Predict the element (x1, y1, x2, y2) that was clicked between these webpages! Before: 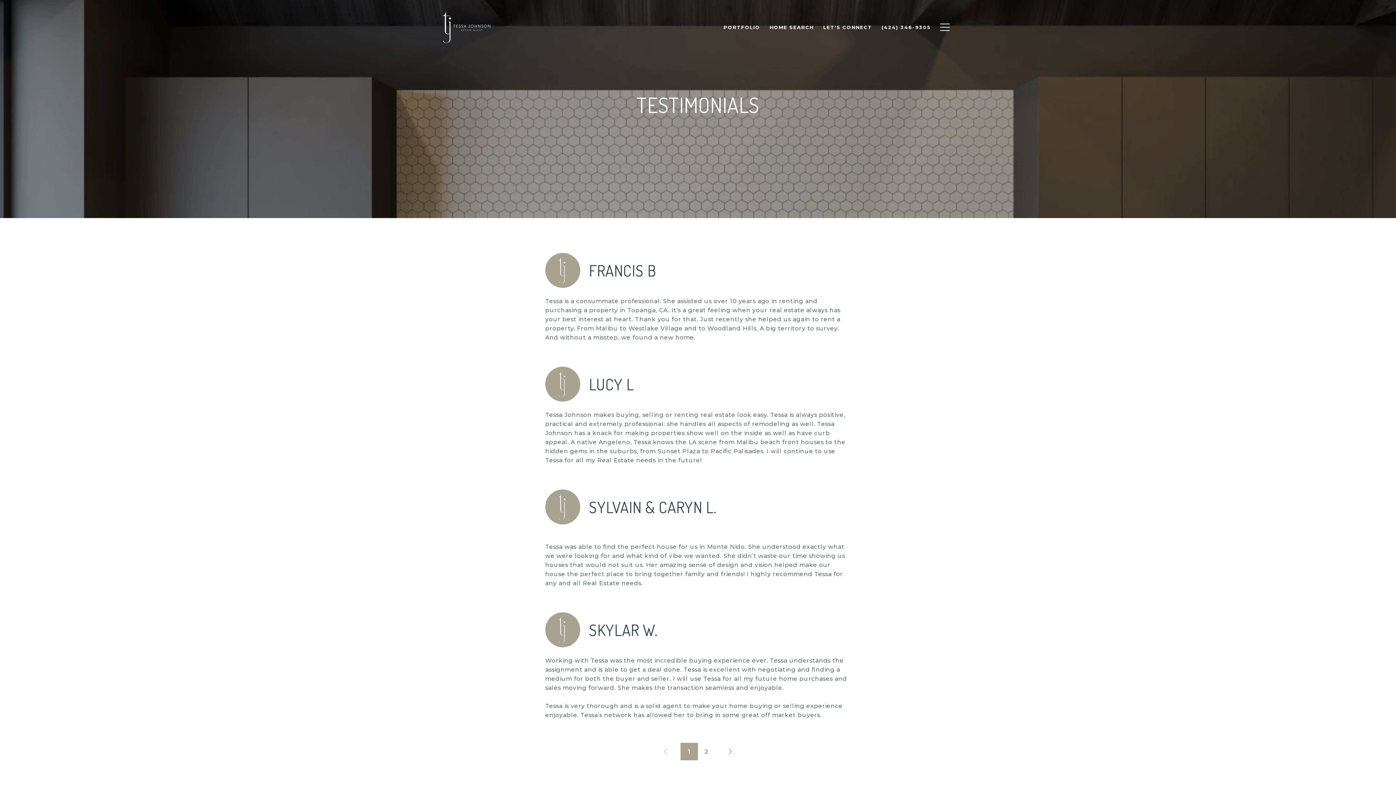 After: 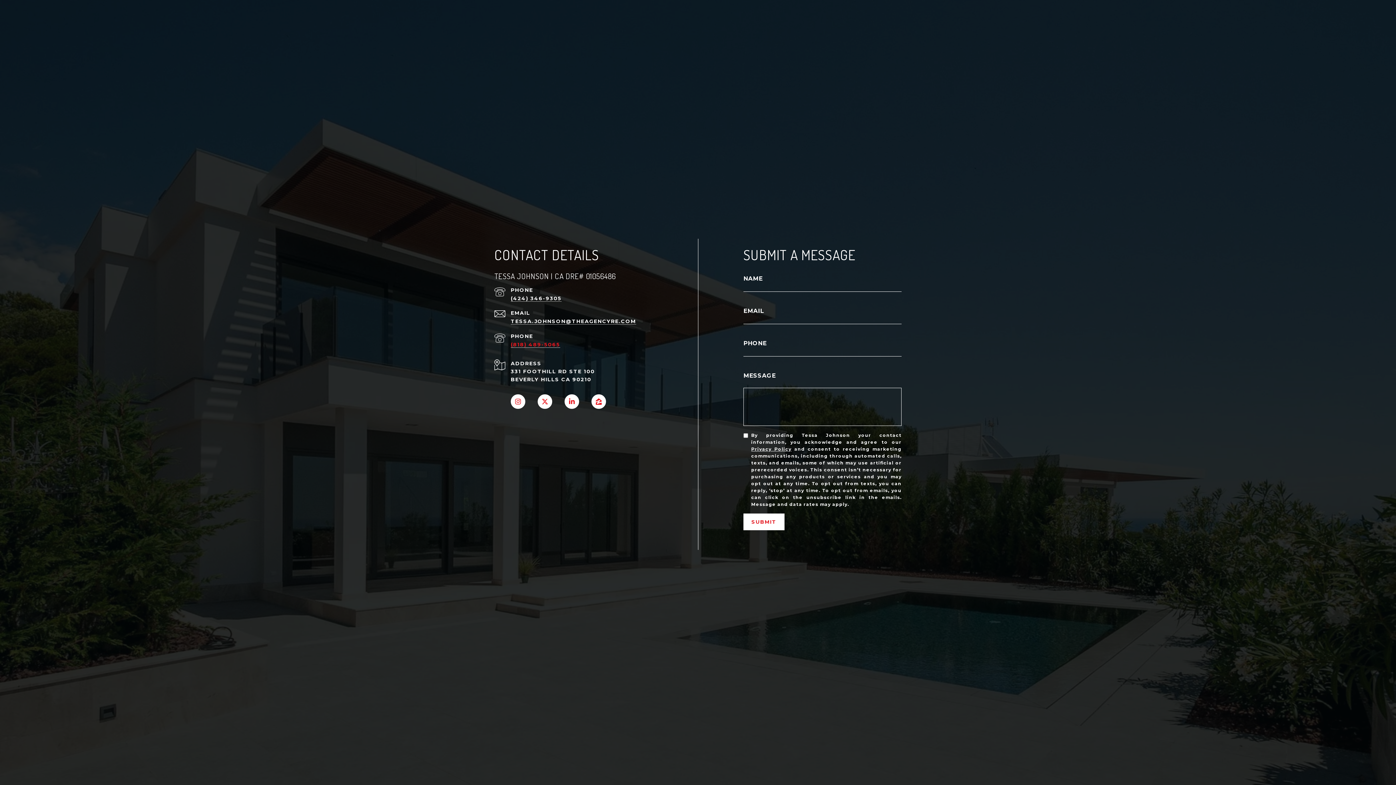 Action: label: LET‘S CONNECT bbox: (818, 20, 877, 34)